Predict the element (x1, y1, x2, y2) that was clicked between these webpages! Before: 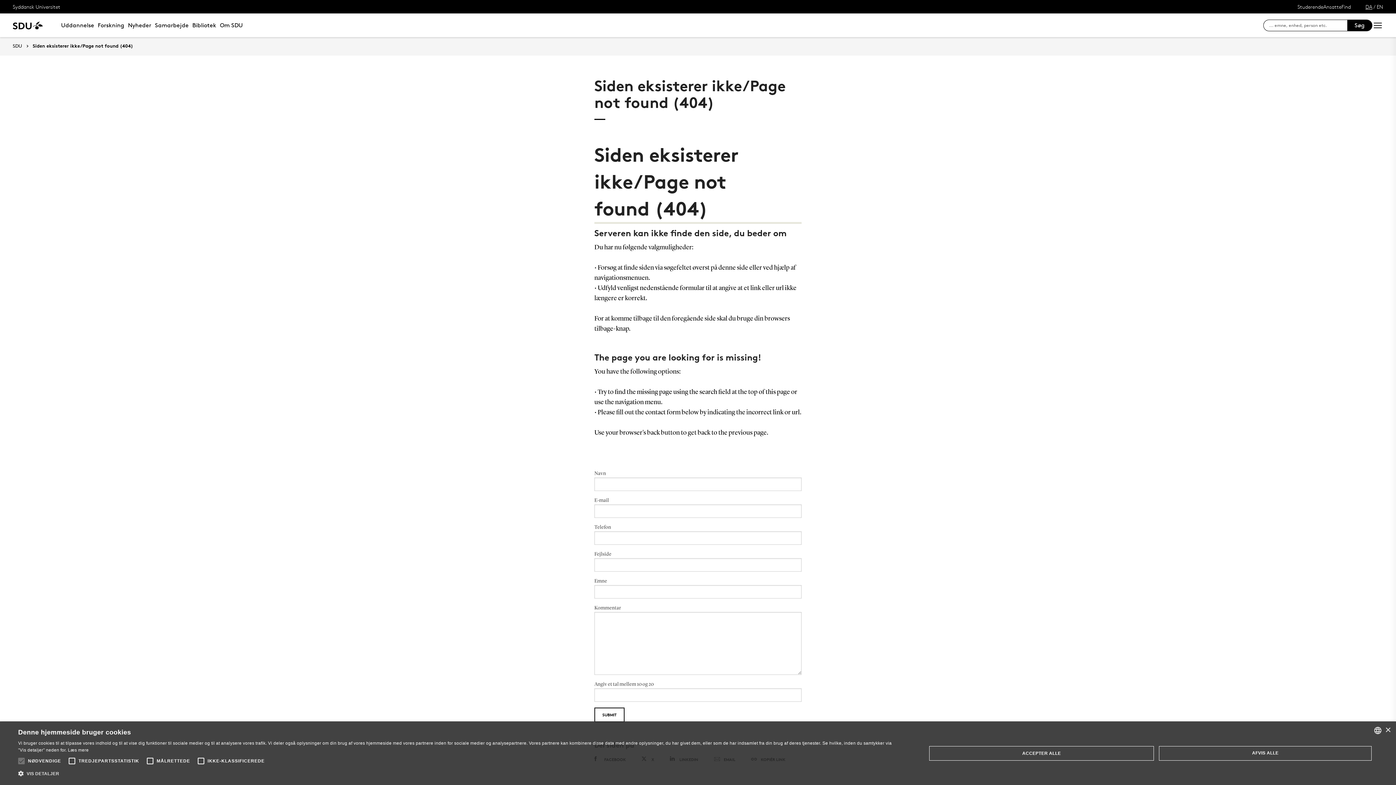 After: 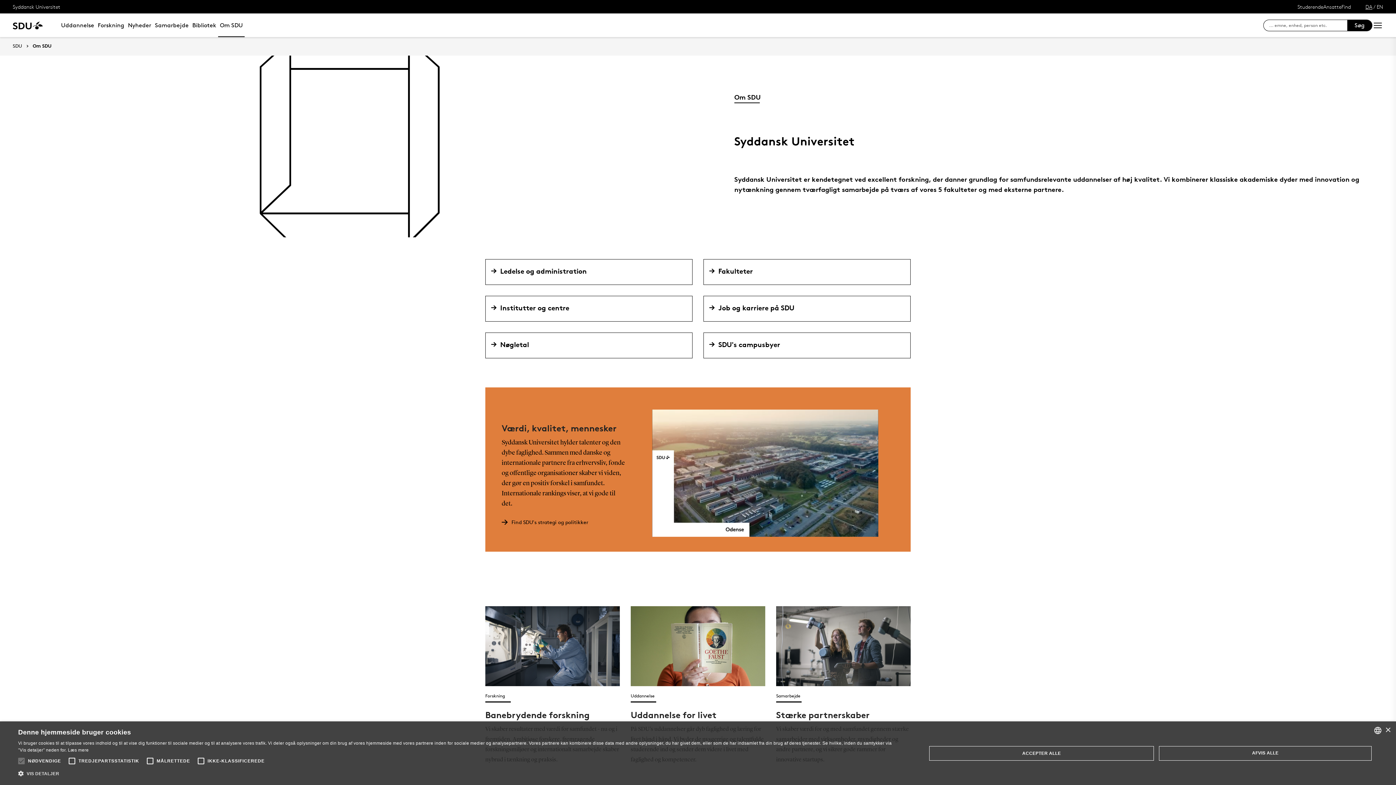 Action: label: Om SDU bbox: (218, 13, 244, 37)